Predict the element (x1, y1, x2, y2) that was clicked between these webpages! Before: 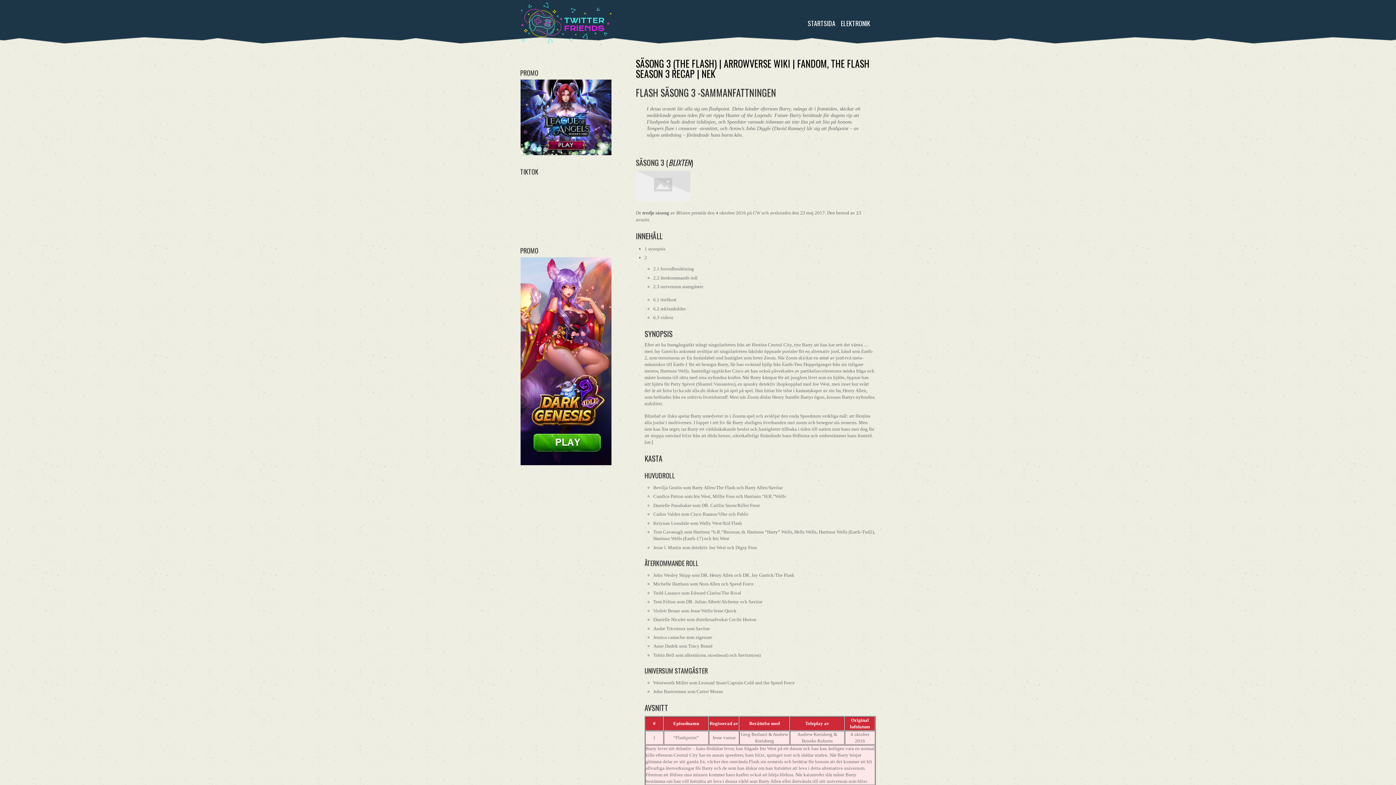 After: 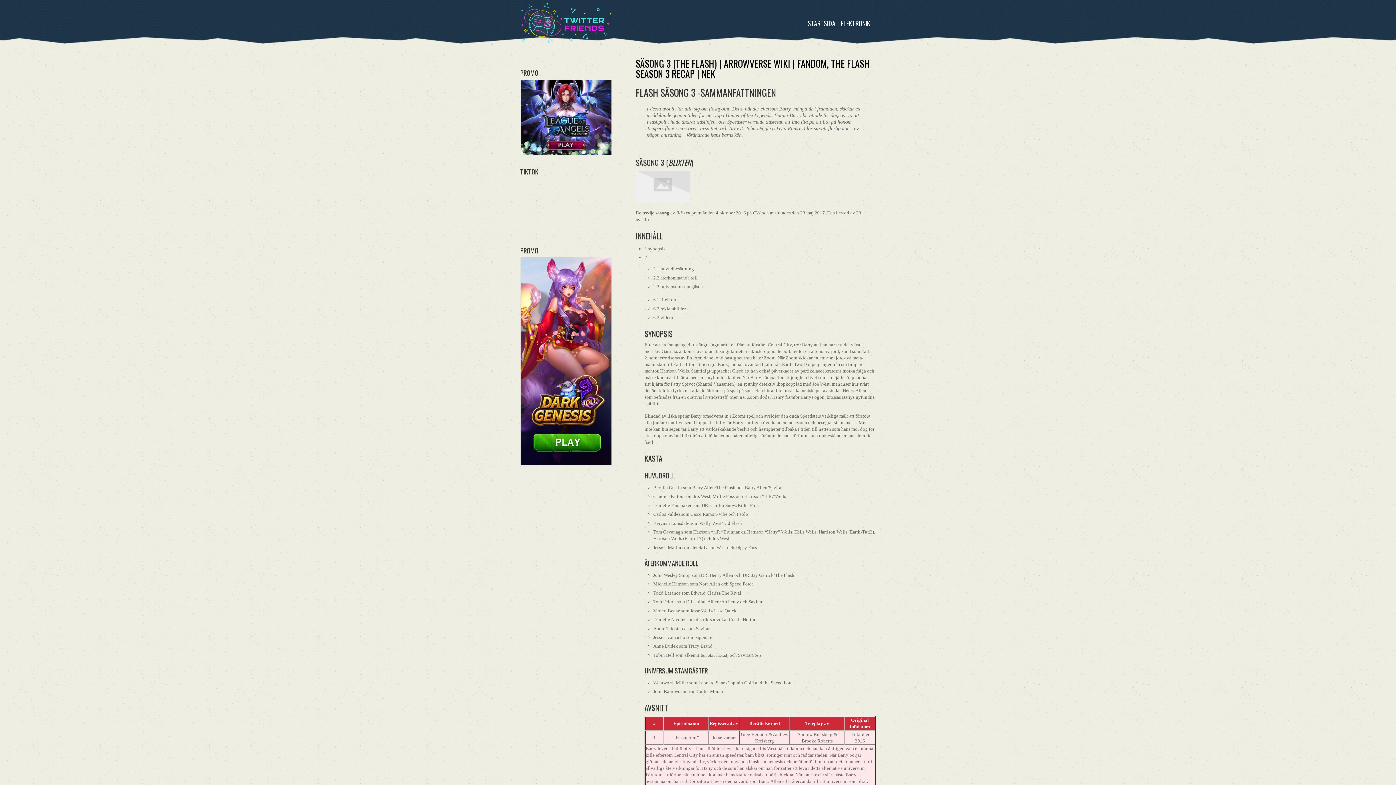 Action: bbox: (520, 257, 611, 467)